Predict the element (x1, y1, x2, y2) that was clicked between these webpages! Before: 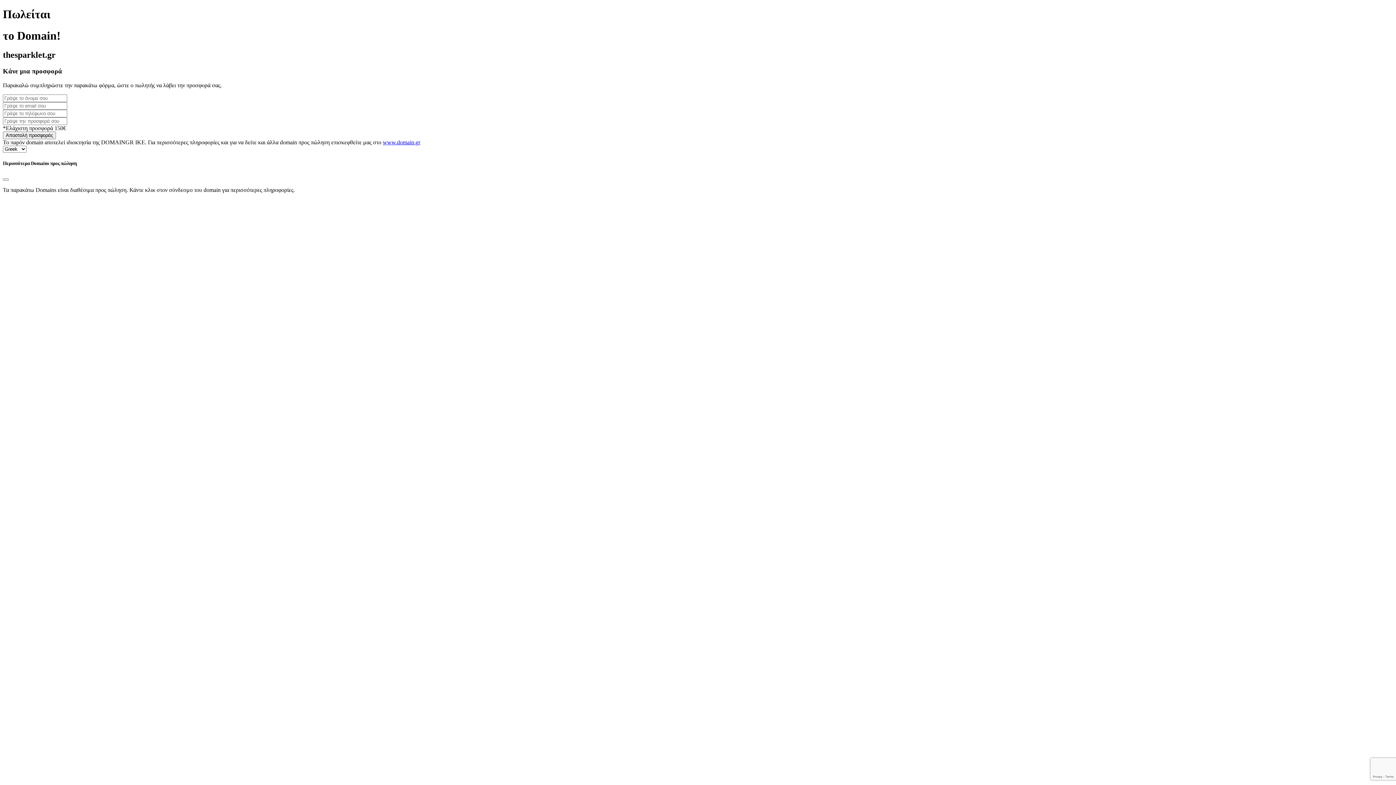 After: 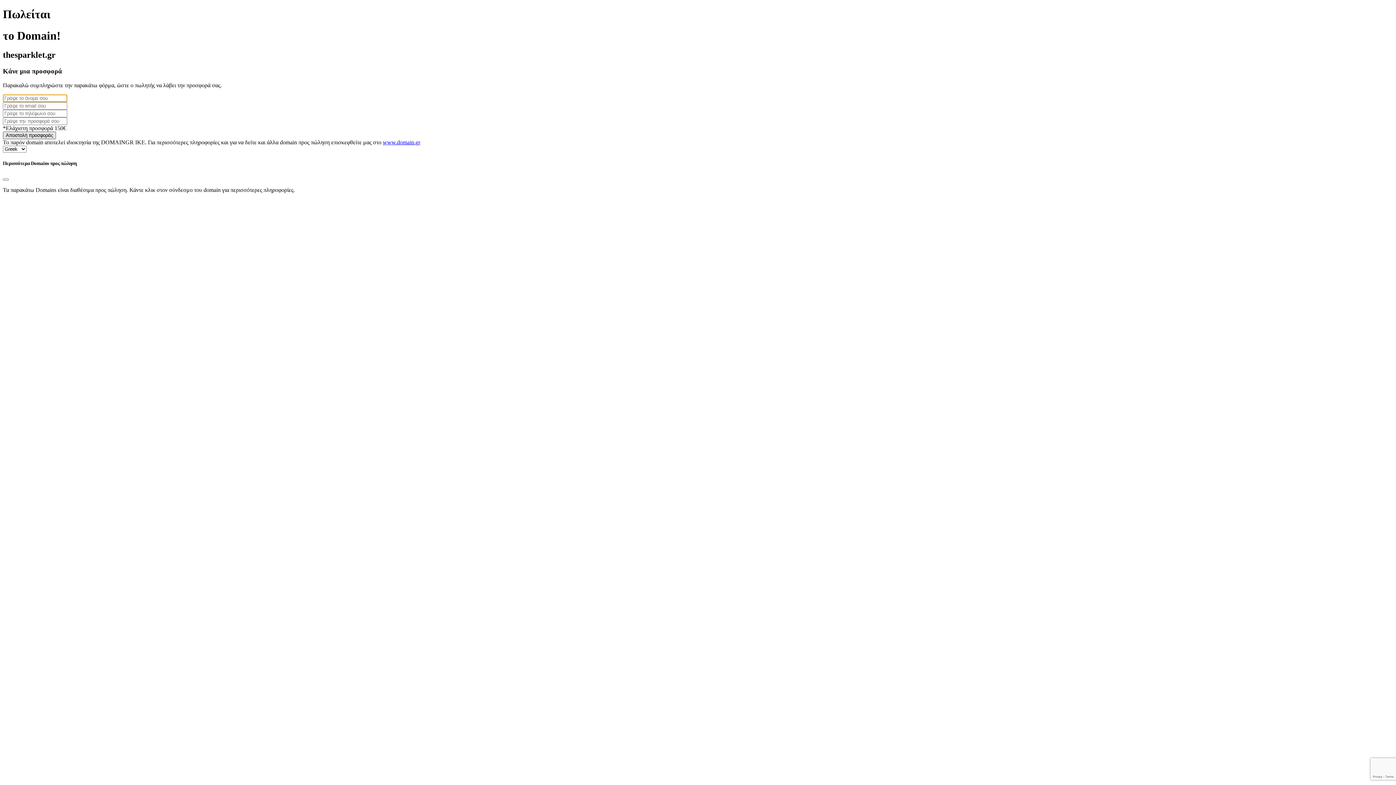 Action: label: Αποστολή προσφοράς bbox: (2, 131, 56, 139)